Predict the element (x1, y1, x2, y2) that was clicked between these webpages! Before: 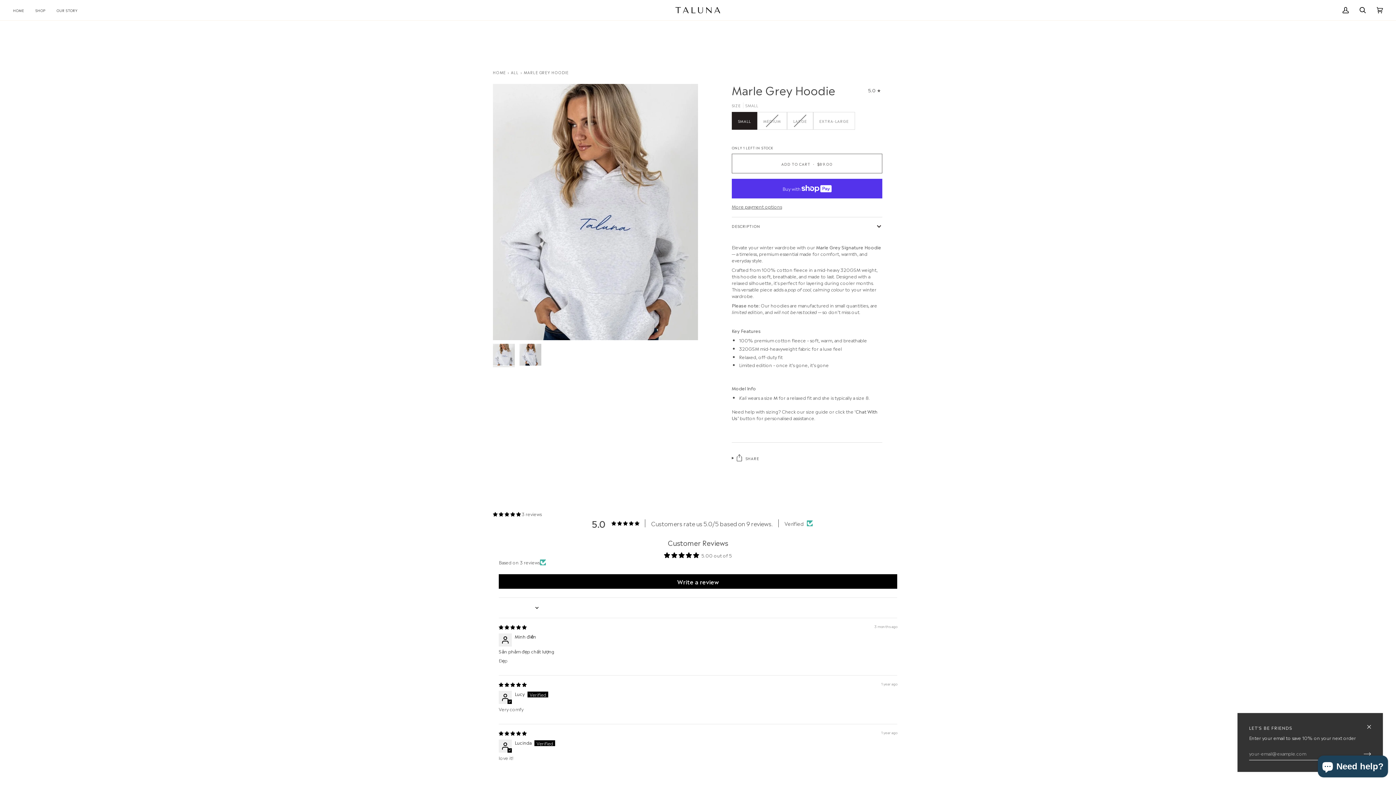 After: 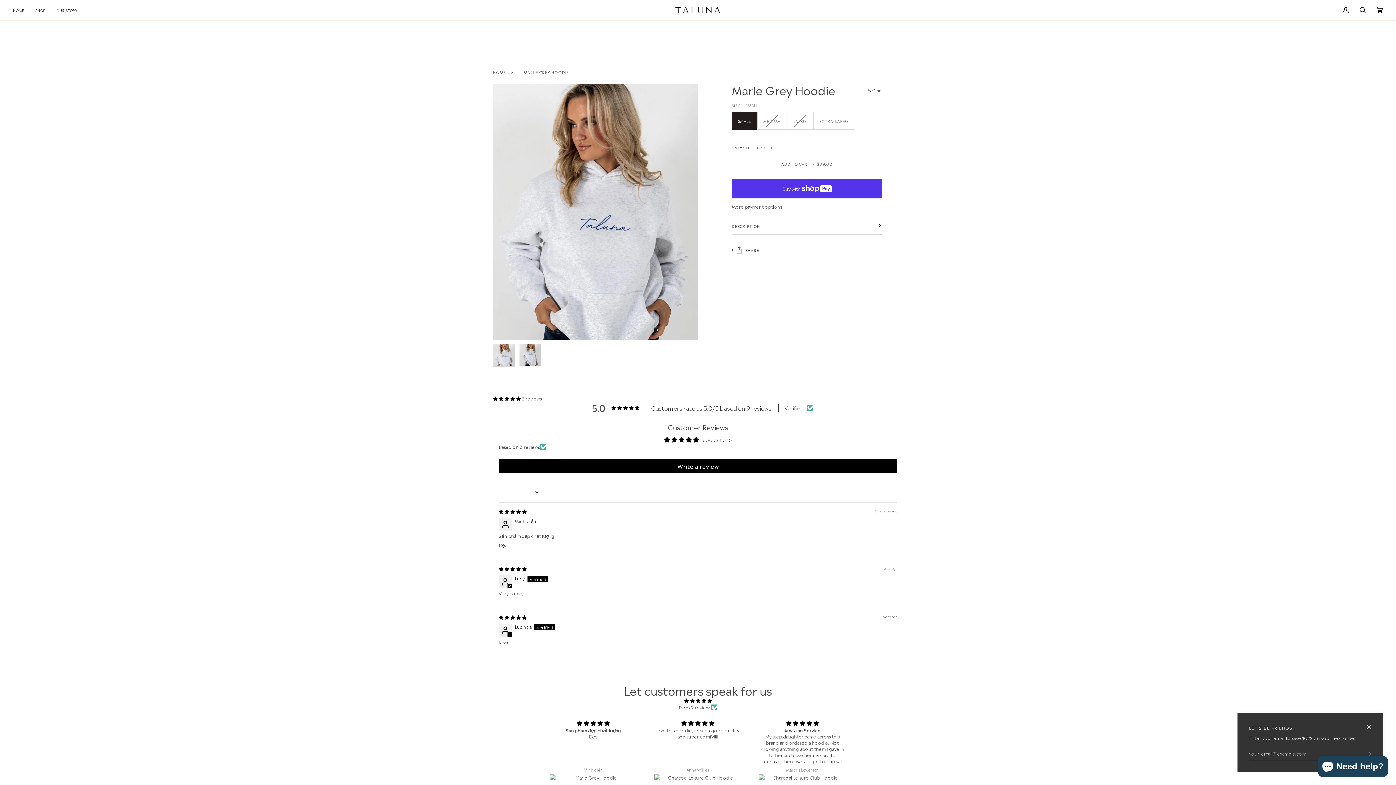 Action: bbox: (732, 217, 882, 234) label: DESCRIPTION